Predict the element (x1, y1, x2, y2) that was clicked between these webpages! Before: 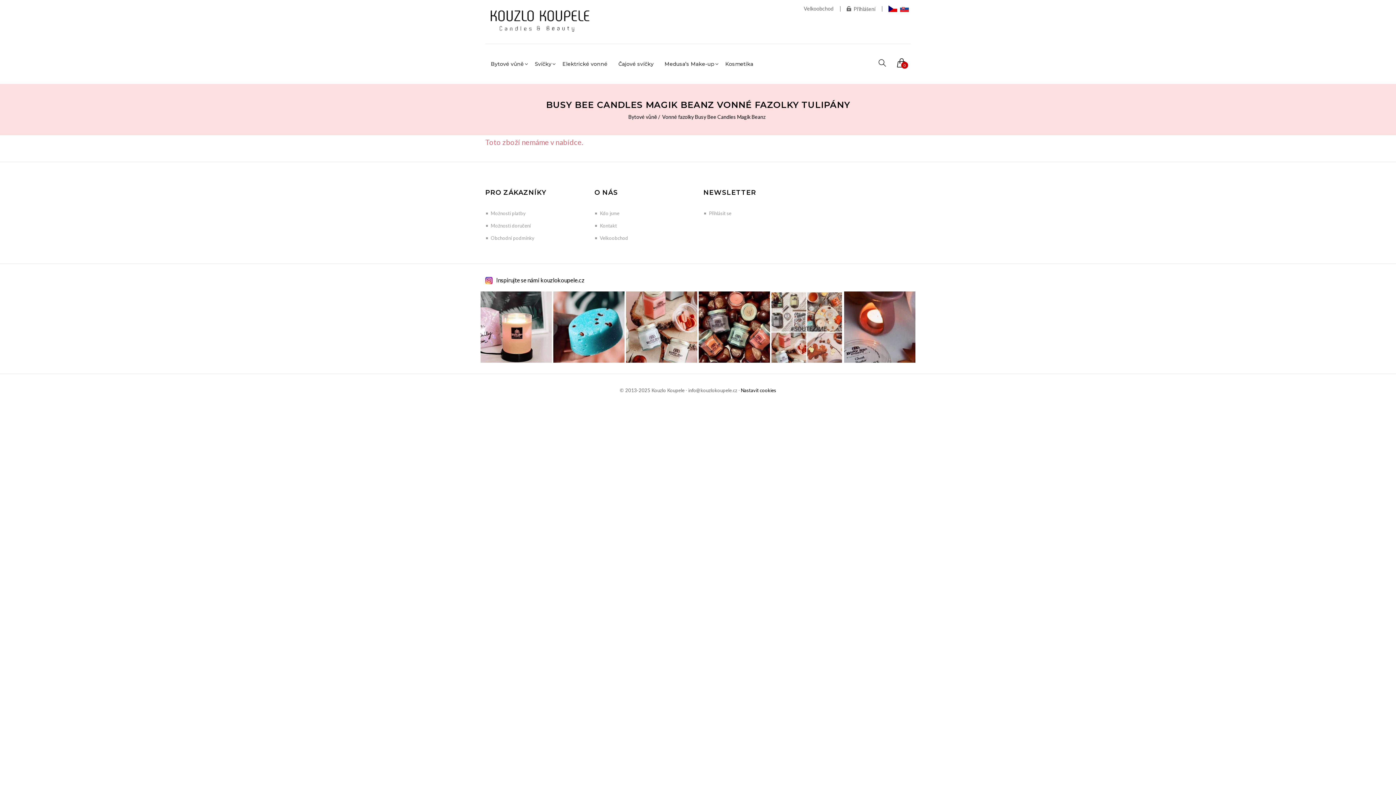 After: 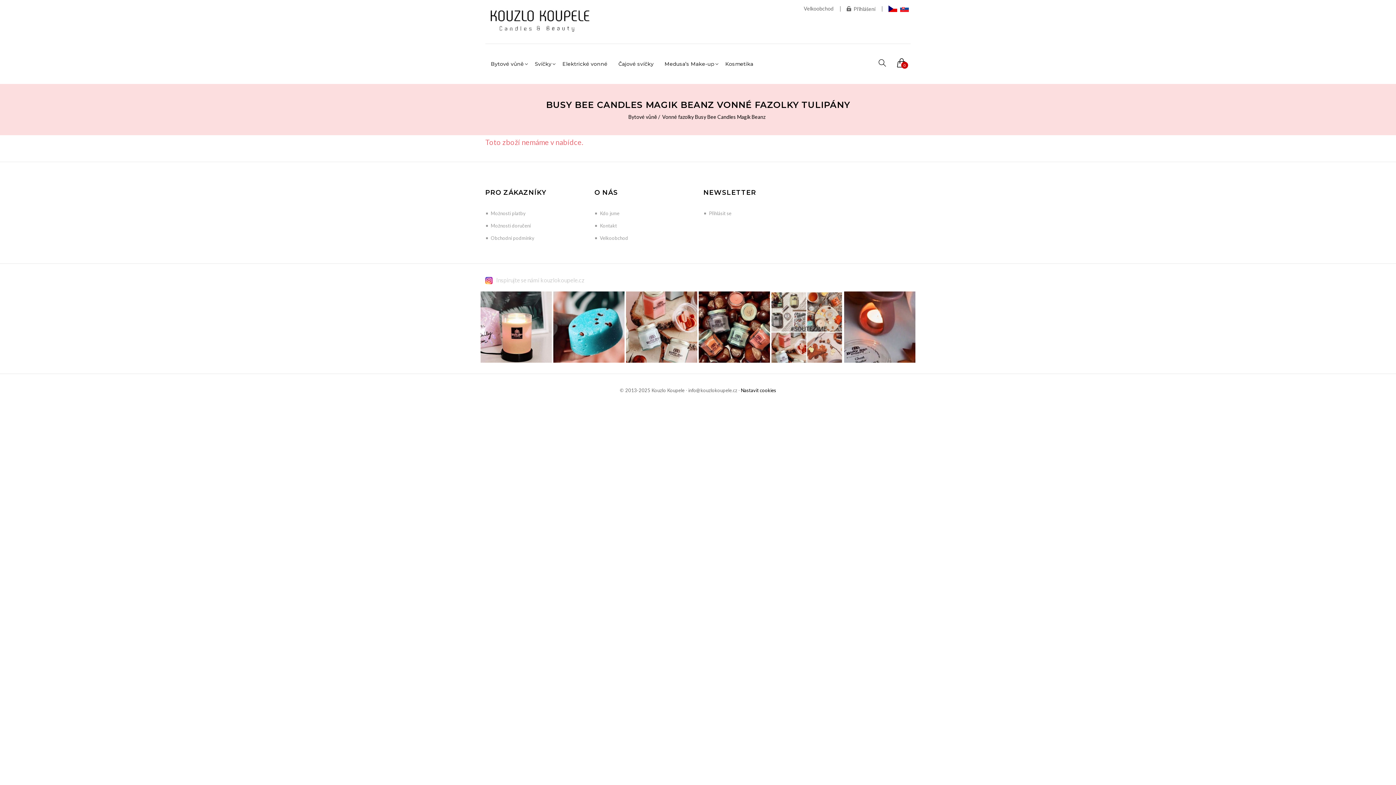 Action: bbox: (496, 276, 584, 283) label: Inspirujte se námi kouzlokoupele.cz